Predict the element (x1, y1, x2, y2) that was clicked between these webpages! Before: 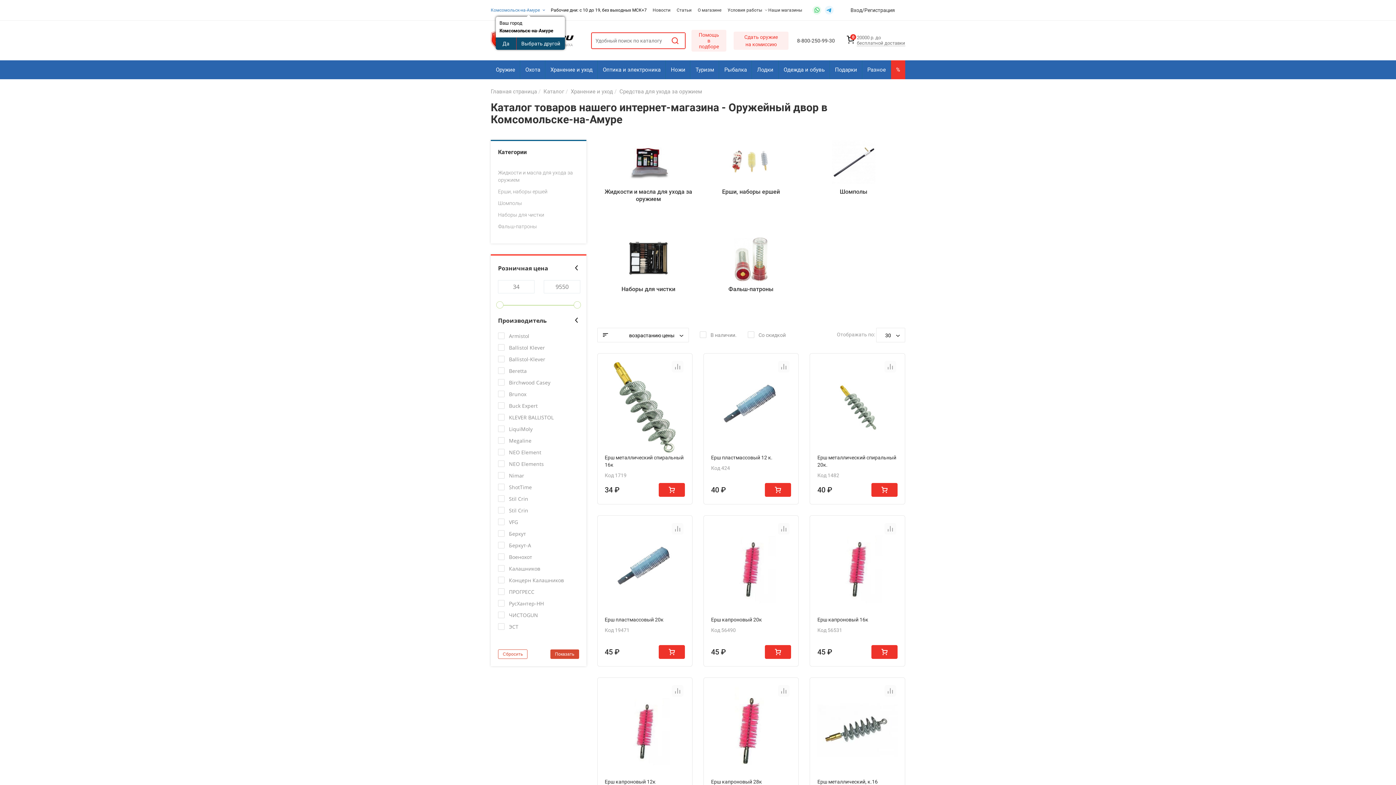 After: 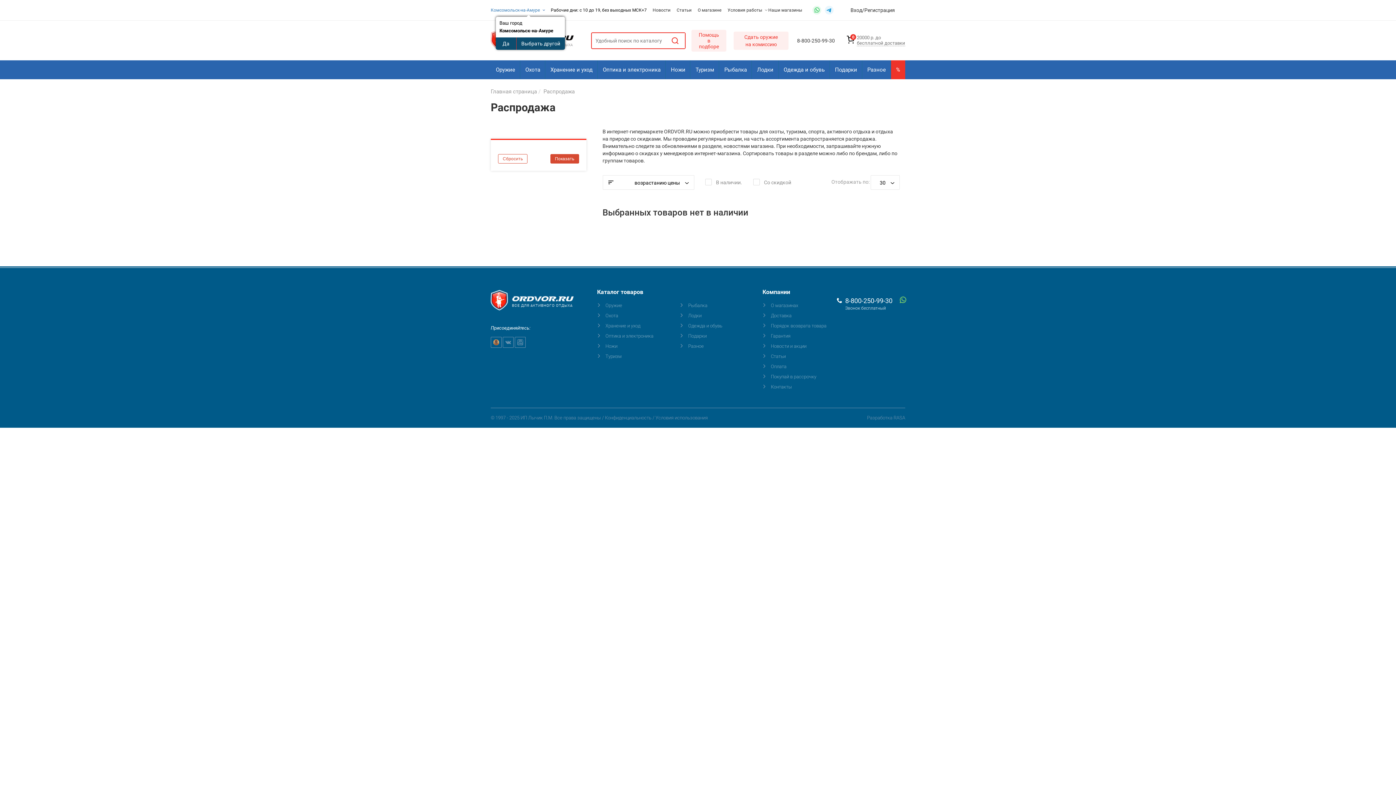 Action: bbox: (891, 60, 905, 79) label: %